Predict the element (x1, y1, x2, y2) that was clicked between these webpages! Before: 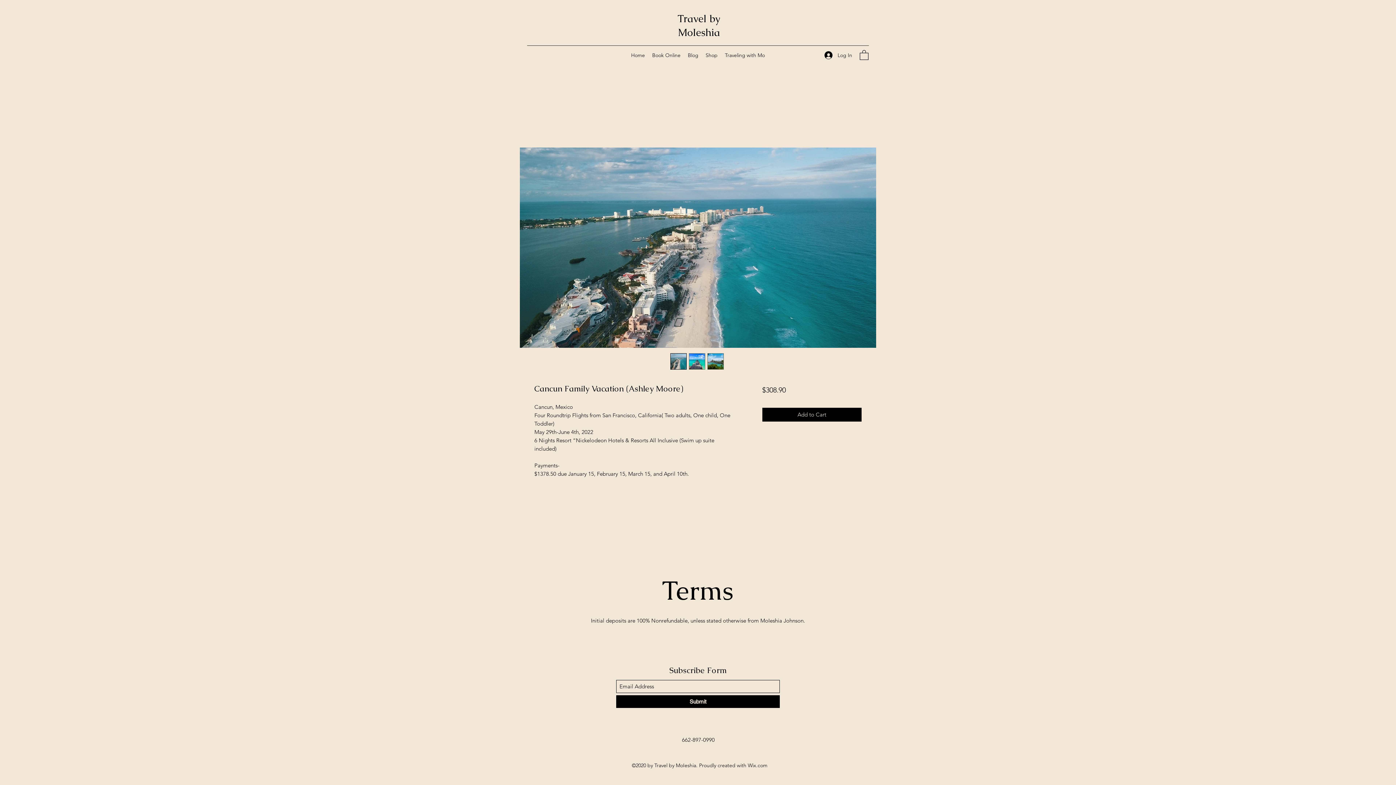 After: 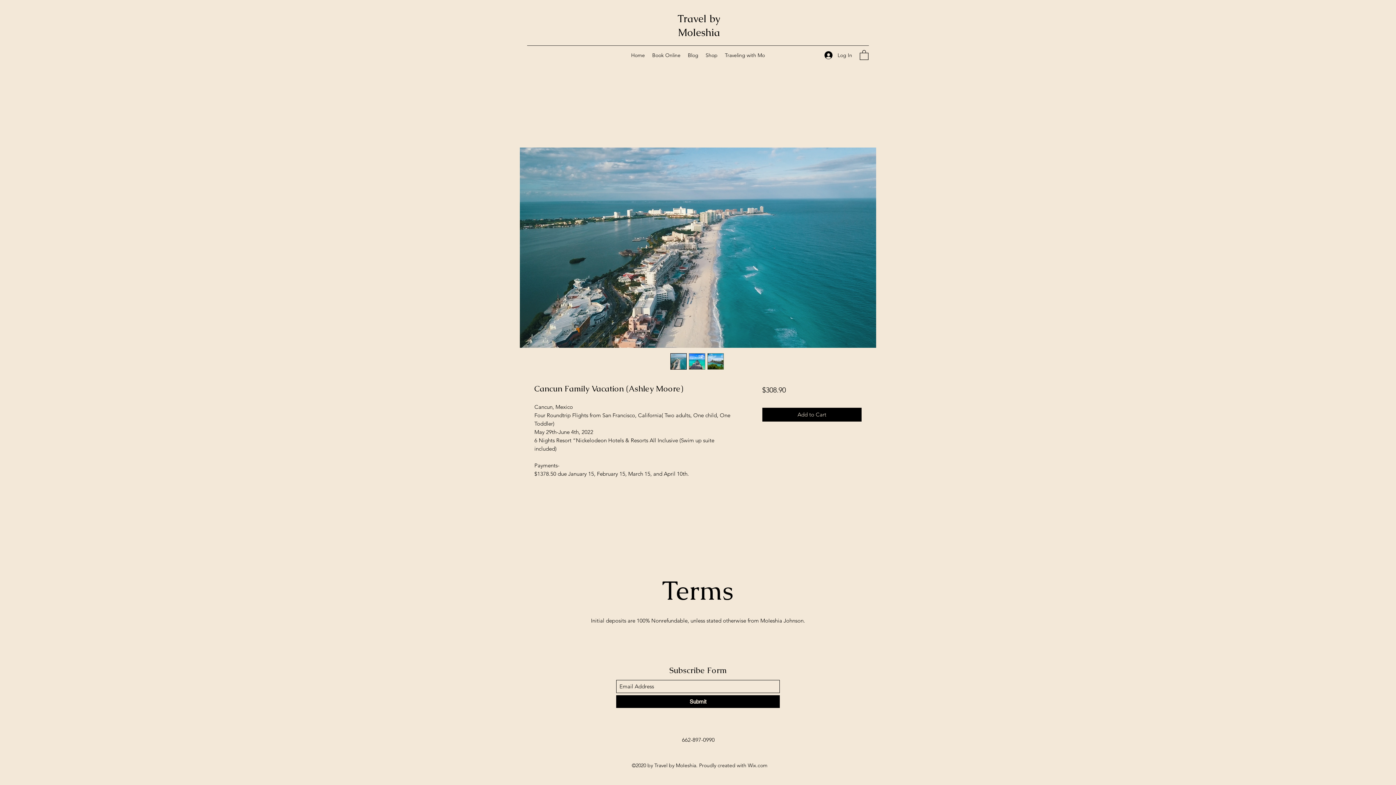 Action: bbox: (670, 353, 686, 369)